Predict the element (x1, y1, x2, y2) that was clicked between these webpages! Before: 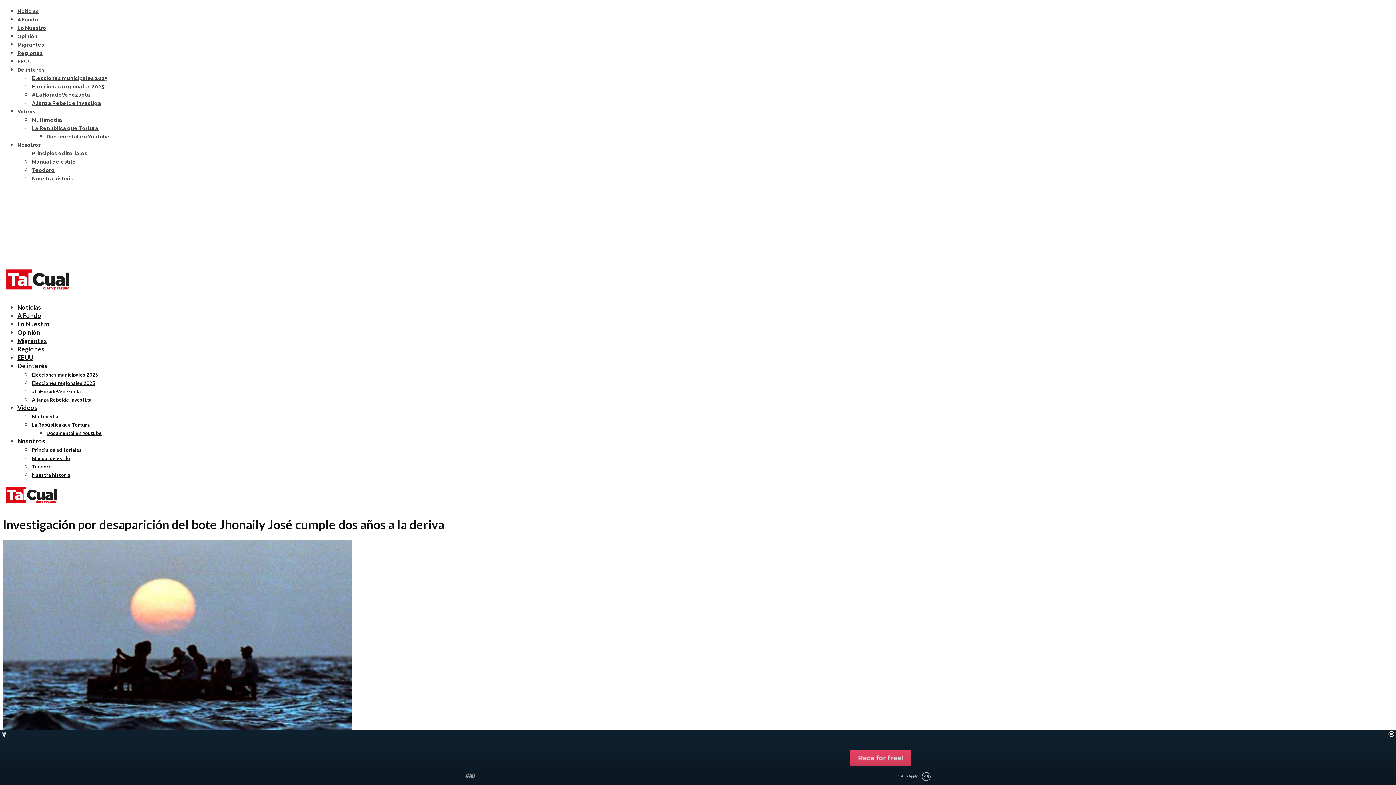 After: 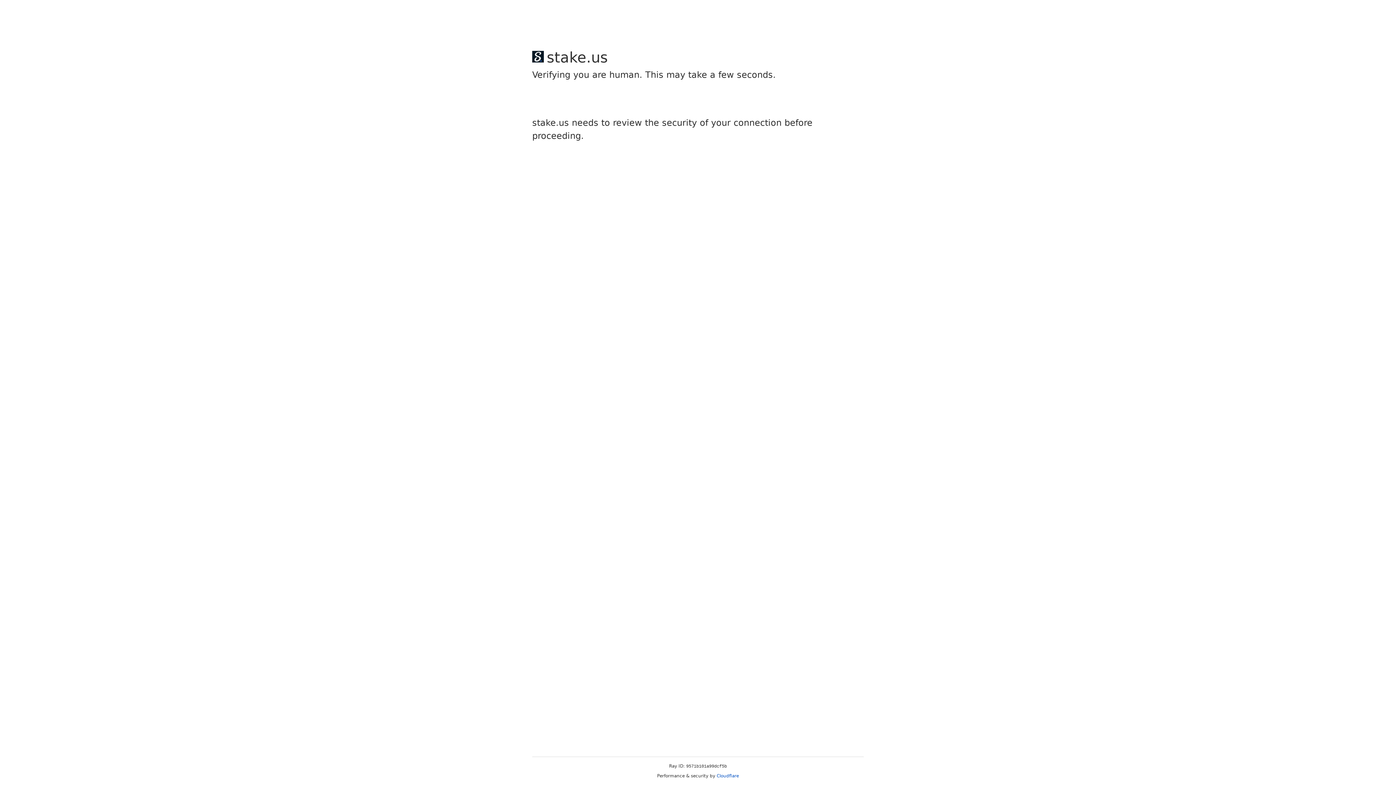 Action: label: Migrantes bbox: (17, 336, 46, 344)